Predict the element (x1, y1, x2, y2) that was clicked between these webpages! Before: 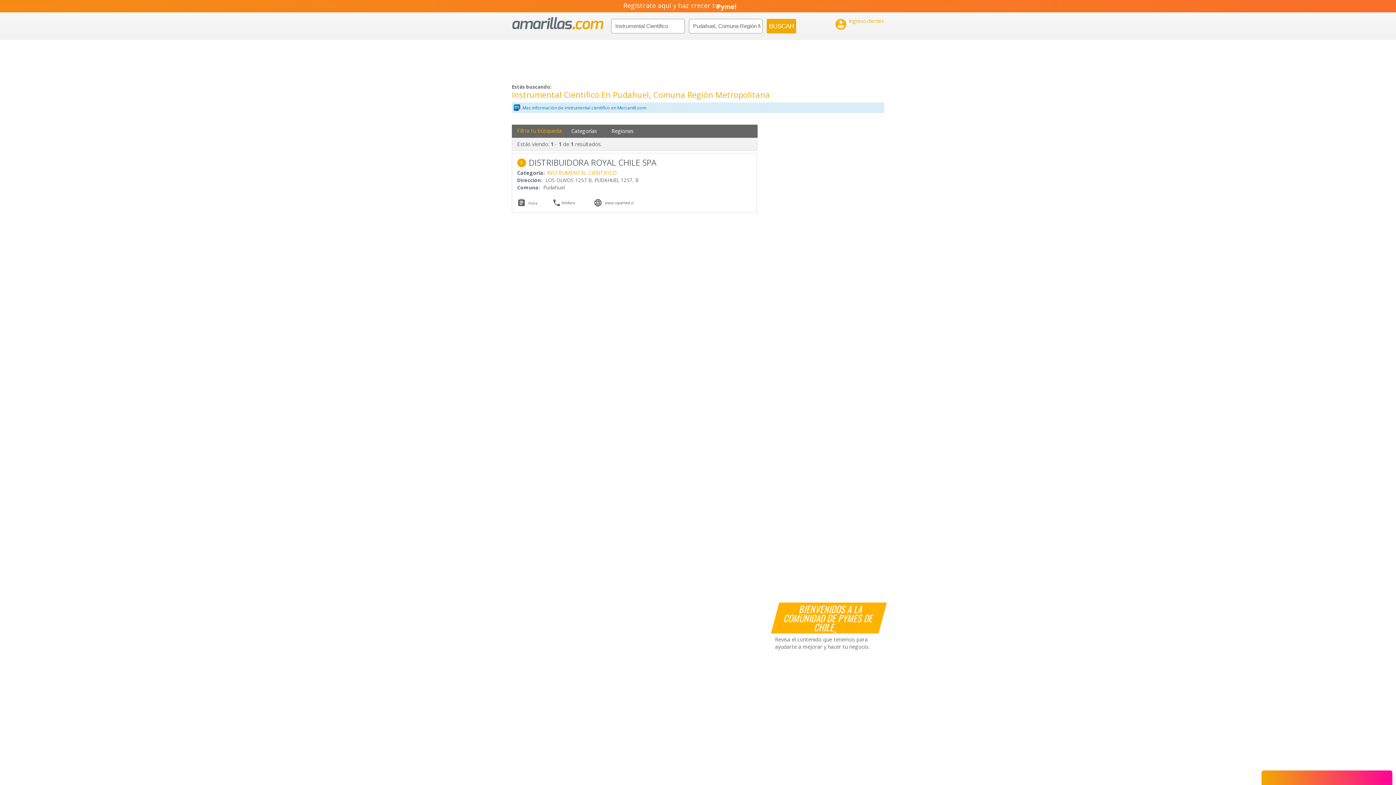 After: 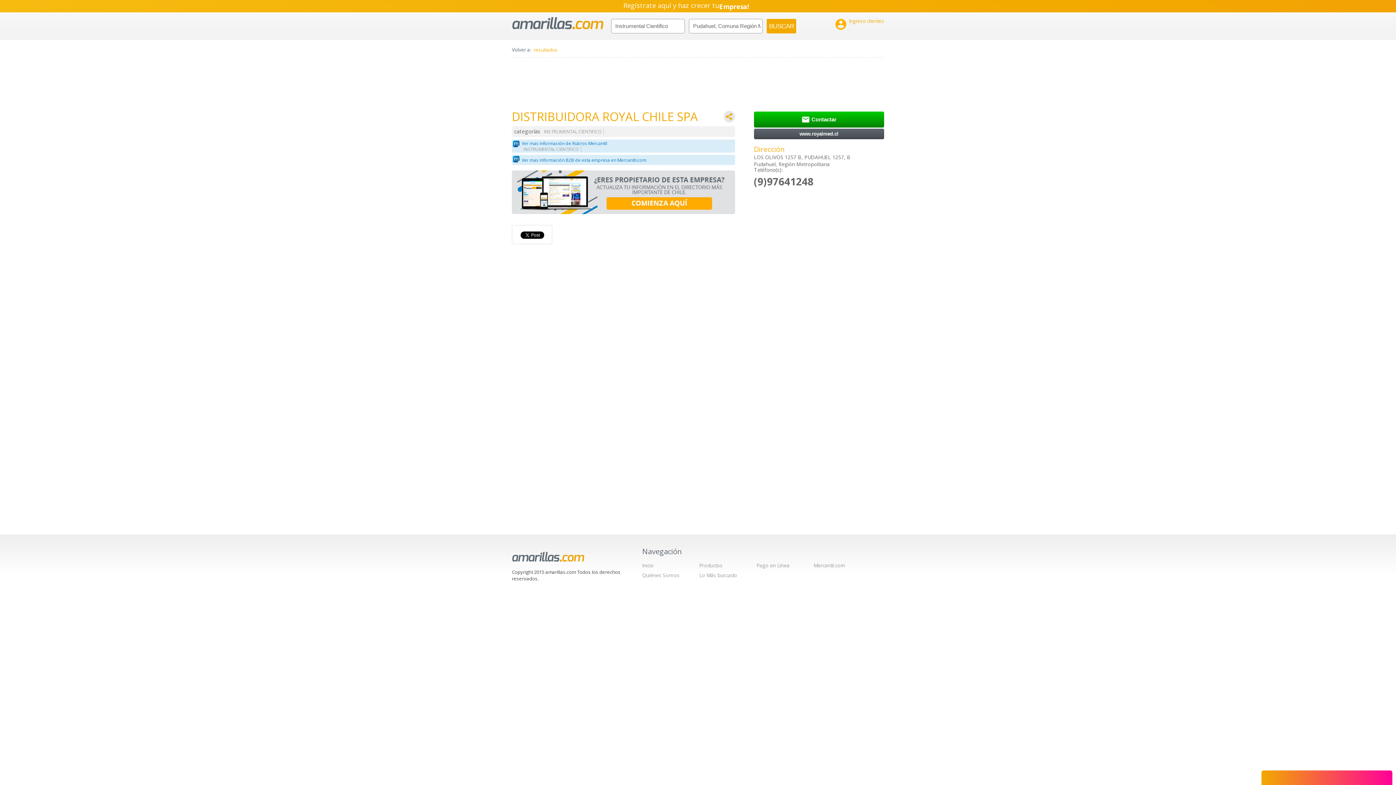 Action: bbox: (528, 198, 537, 207) label: Ficha